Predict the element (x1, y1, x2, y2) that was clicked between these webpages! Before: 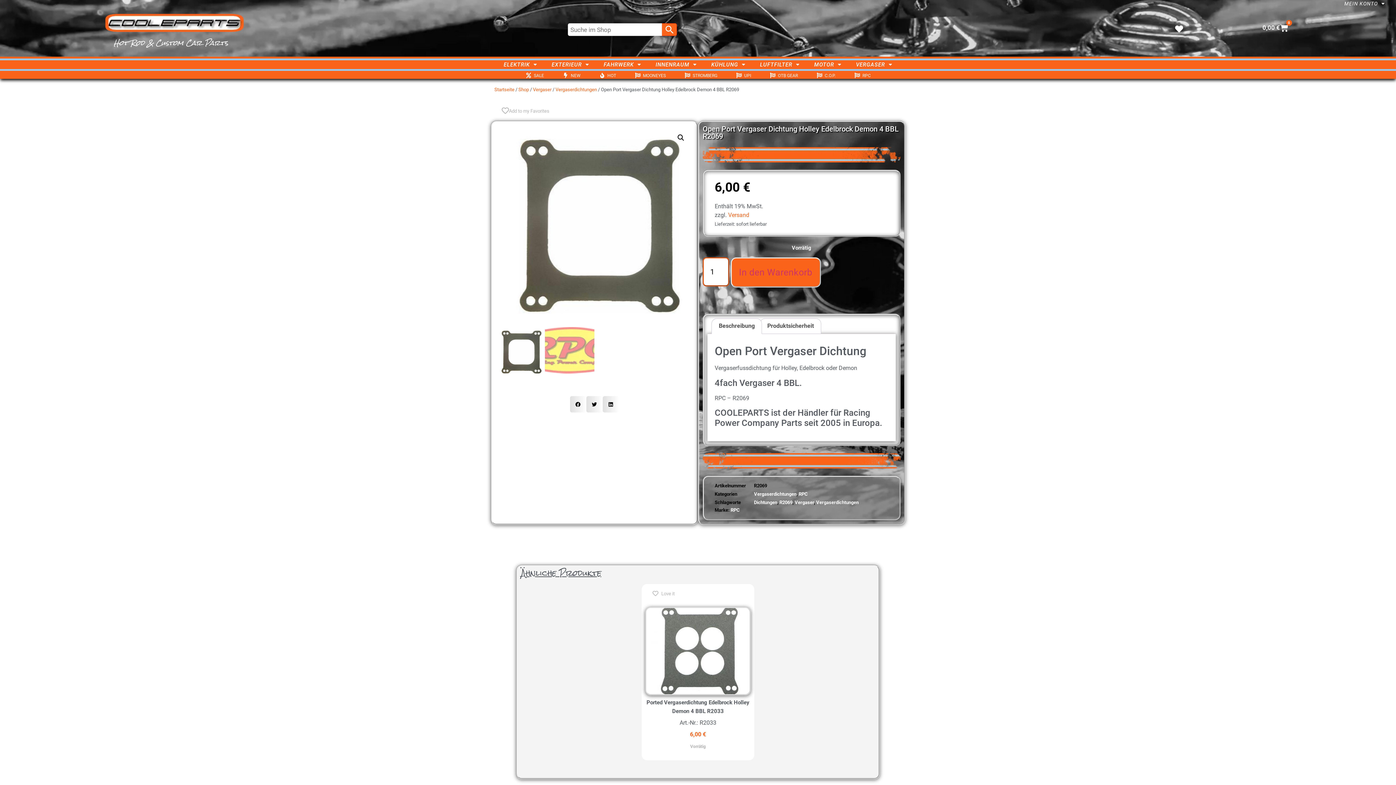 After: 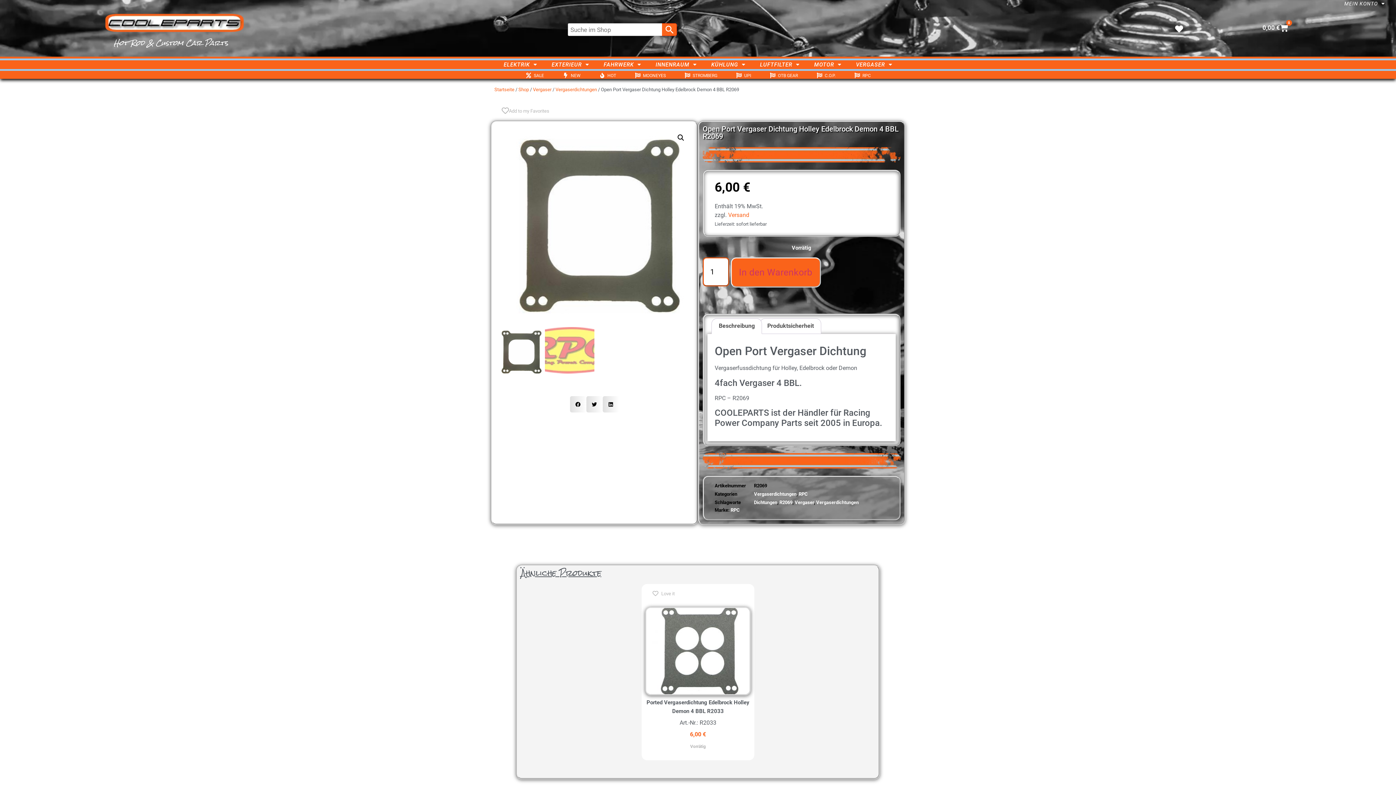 Action: bbox: (728, 211, 749, 218) label: Versand